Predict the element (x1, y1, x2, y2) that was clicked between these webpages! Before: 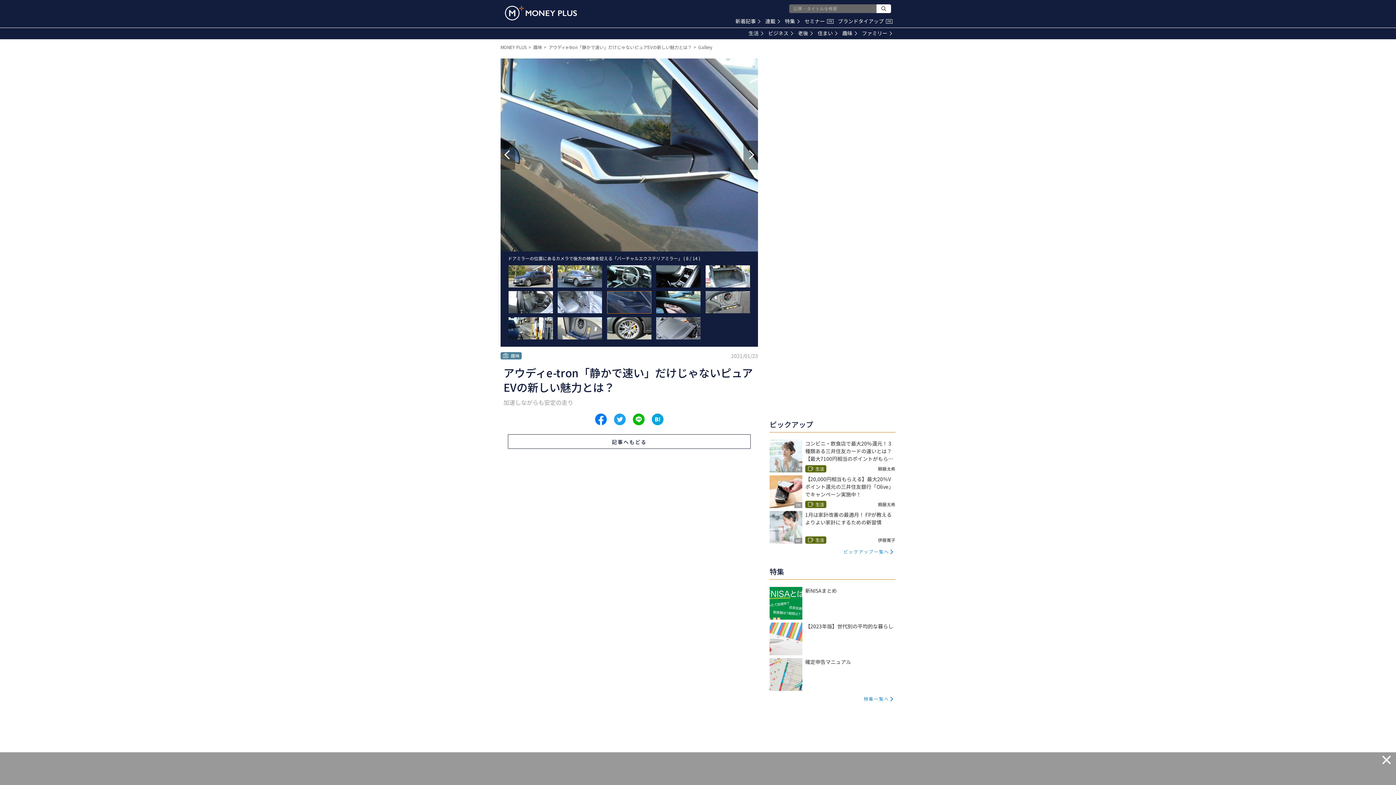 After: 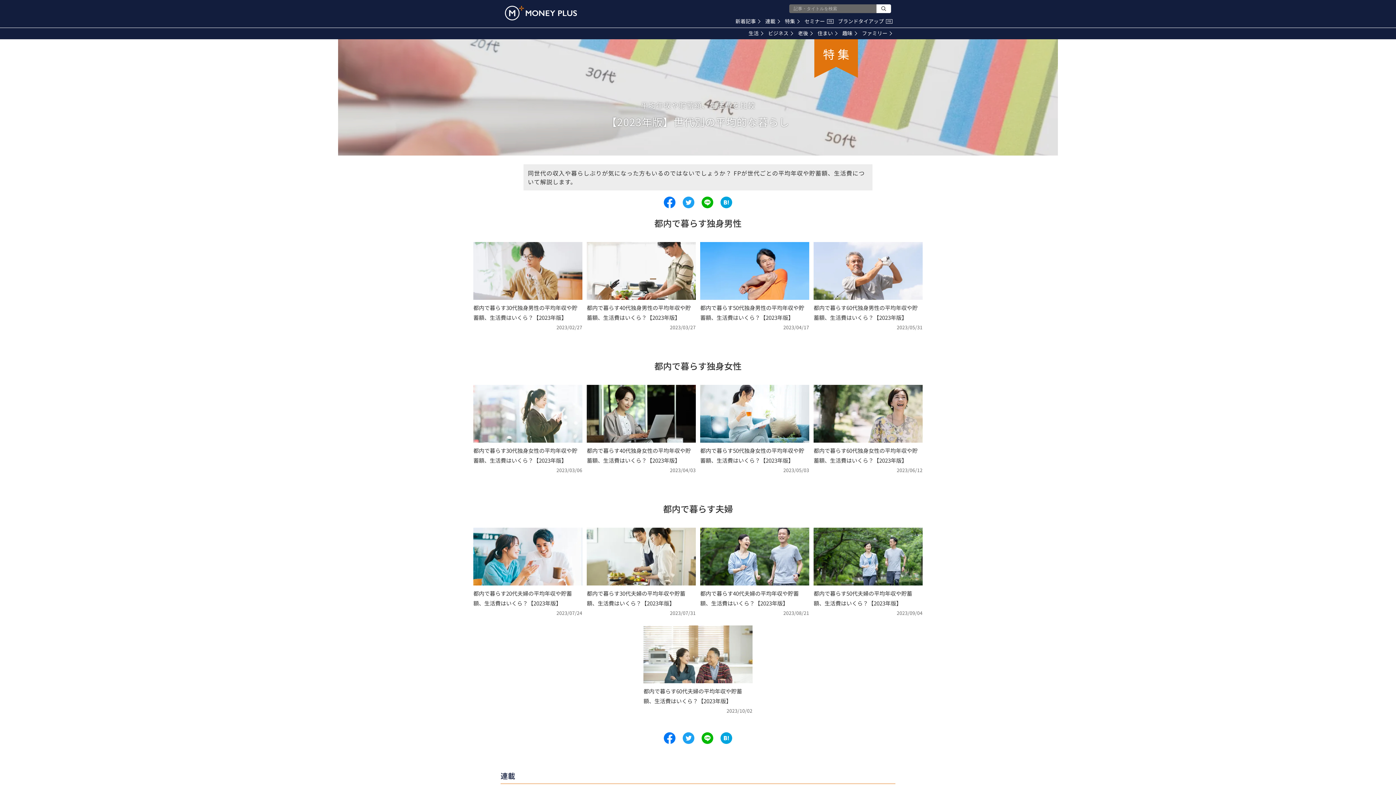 Action: bbox: (769, 622, 895, 650) label: 【2023年版】世代別の平均的な暮らし